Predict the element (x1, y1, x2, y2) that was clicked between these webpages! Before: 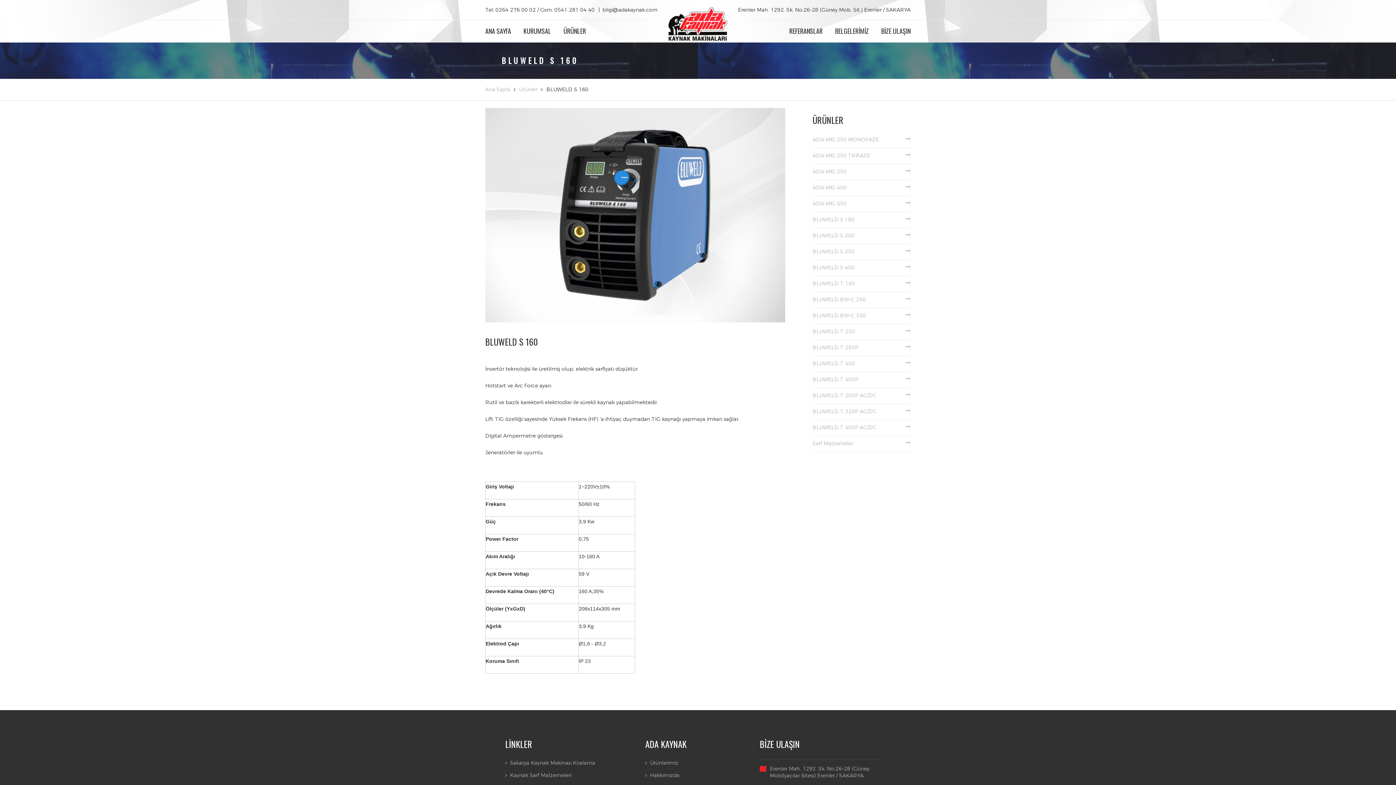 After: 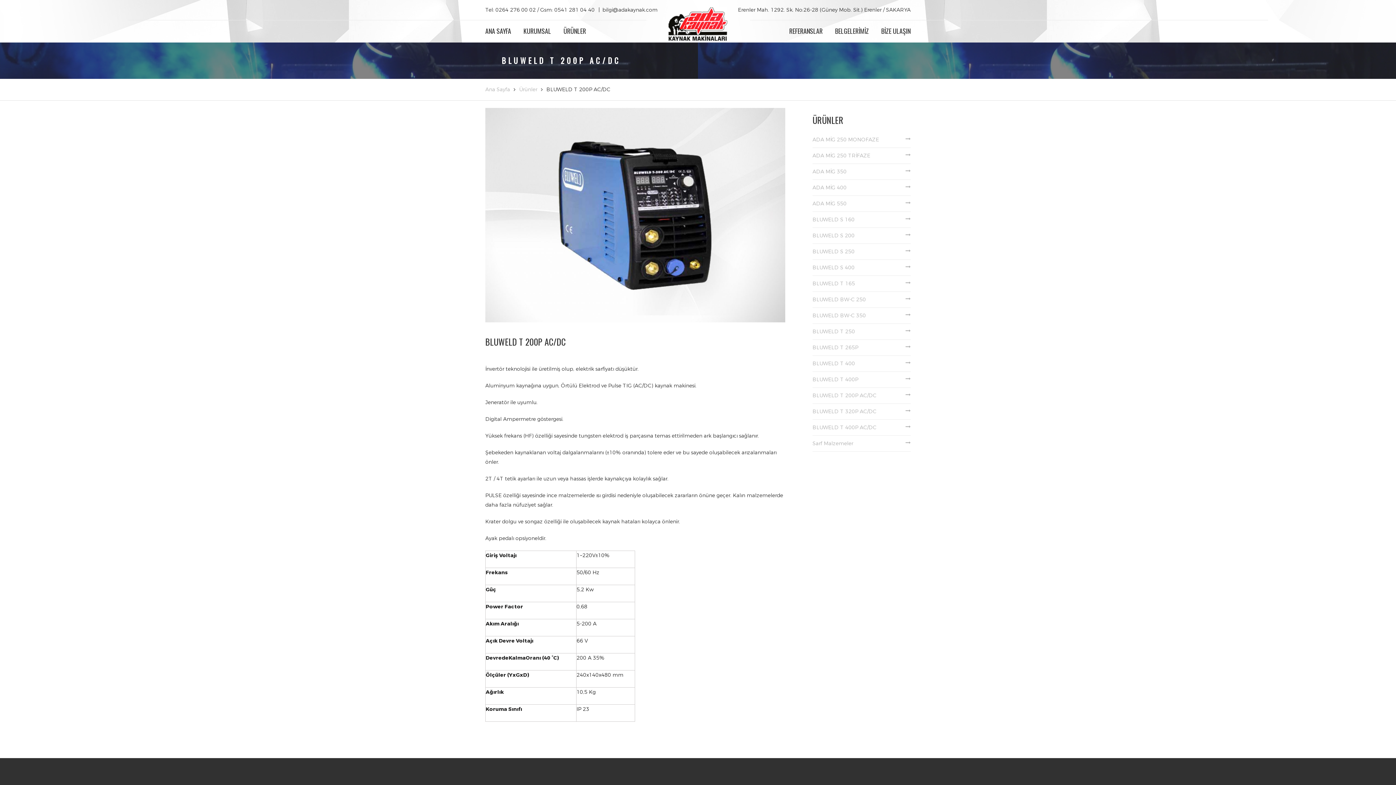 Action: label: BLUWELD T 200P AC/DC bbox: (812, 388, 910, 403)